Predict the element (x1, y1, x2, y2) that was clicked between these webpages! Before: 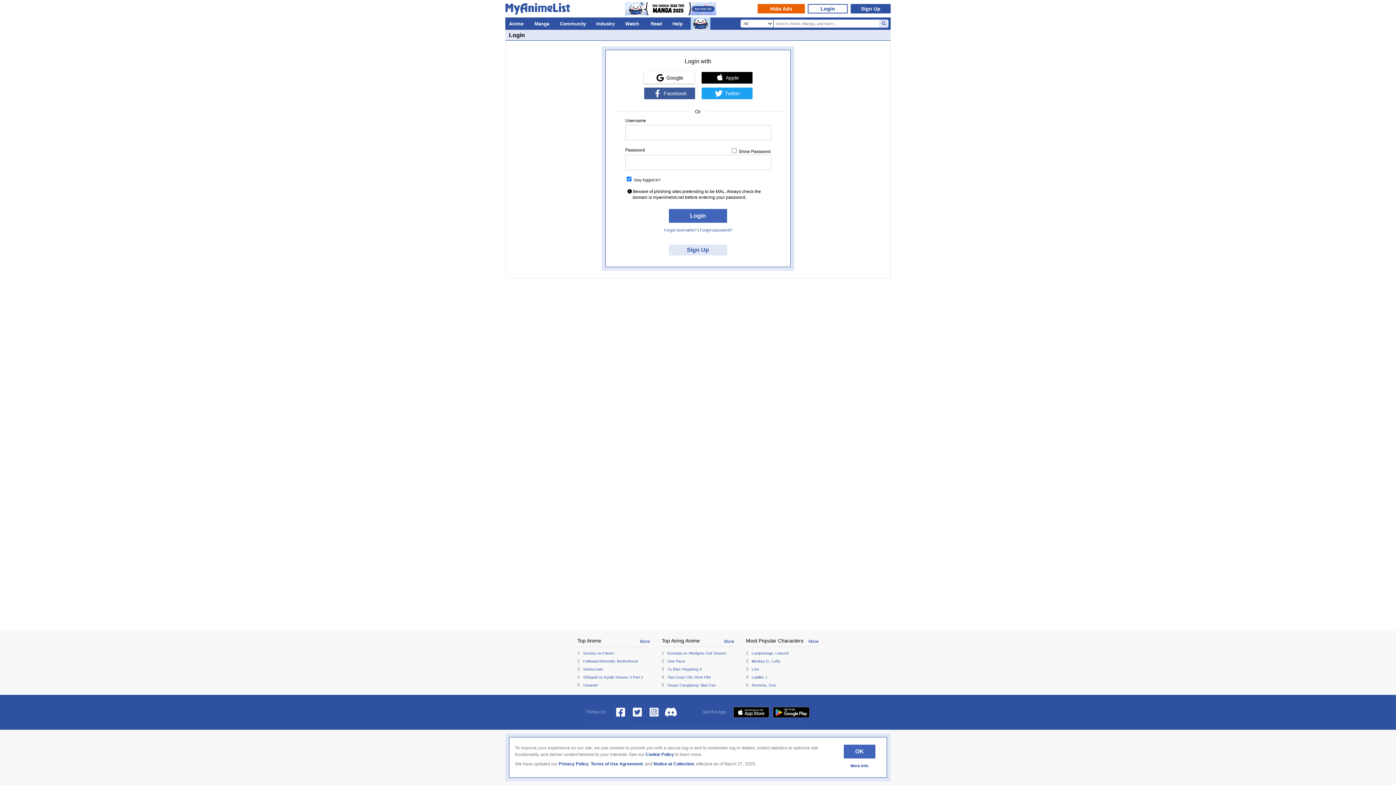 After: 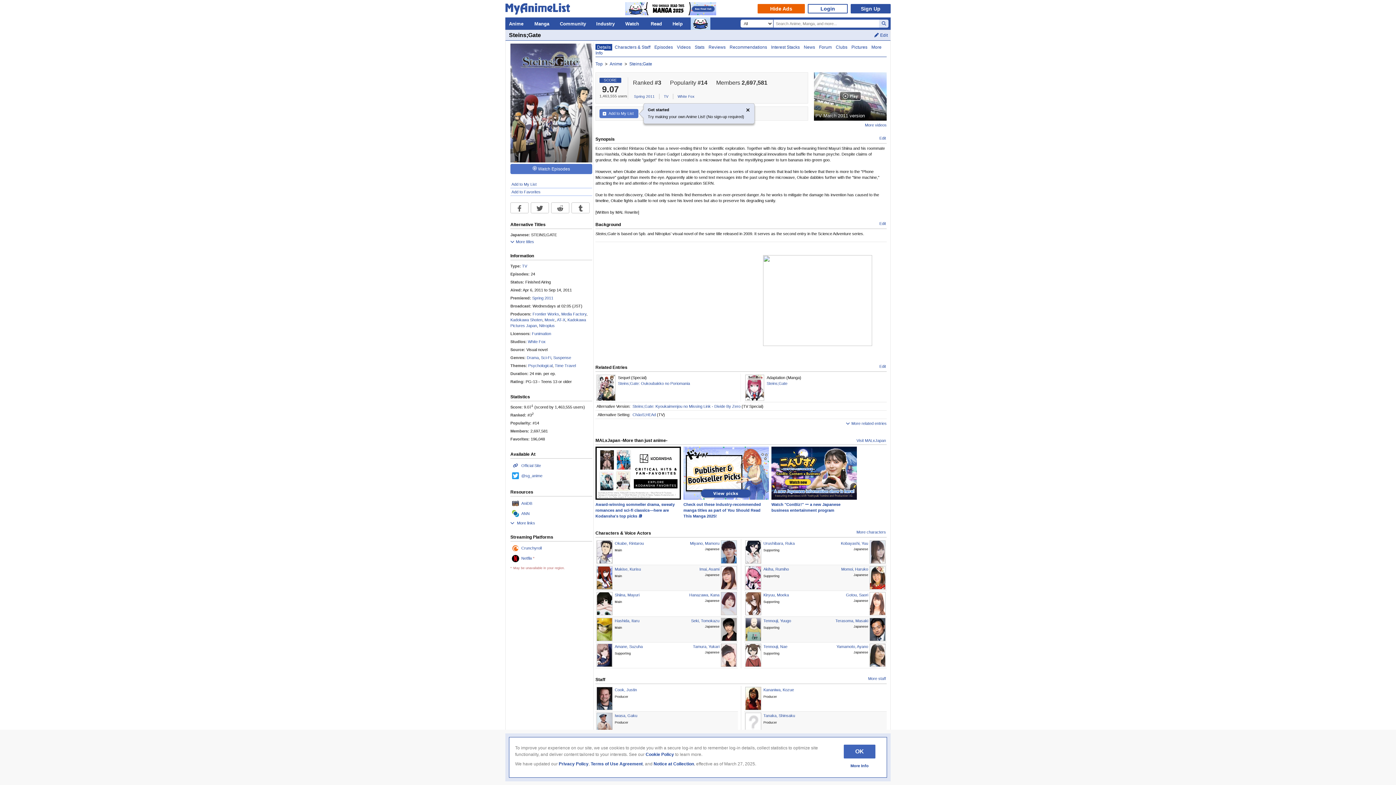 Action: bbox: (583, 667, 603, 671) label: Steins;Gate